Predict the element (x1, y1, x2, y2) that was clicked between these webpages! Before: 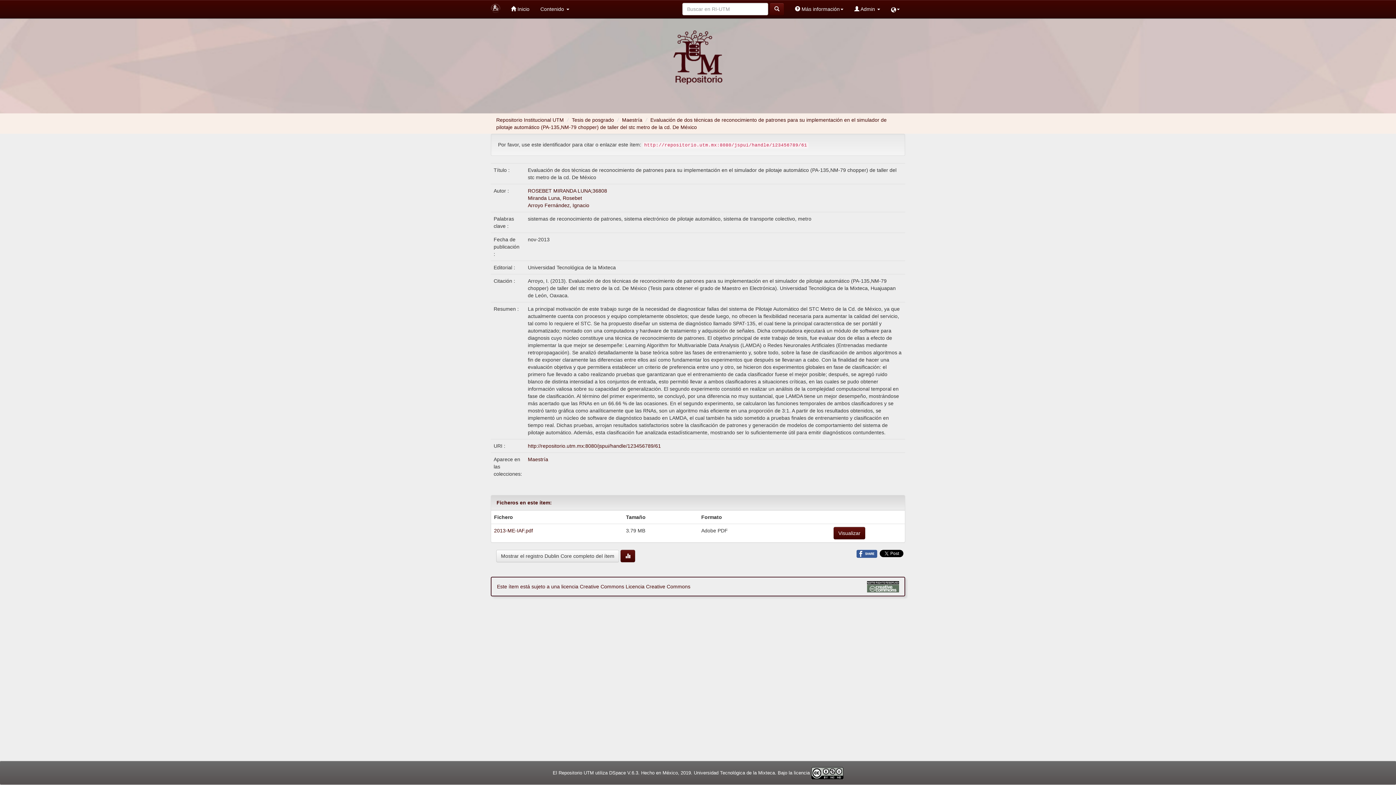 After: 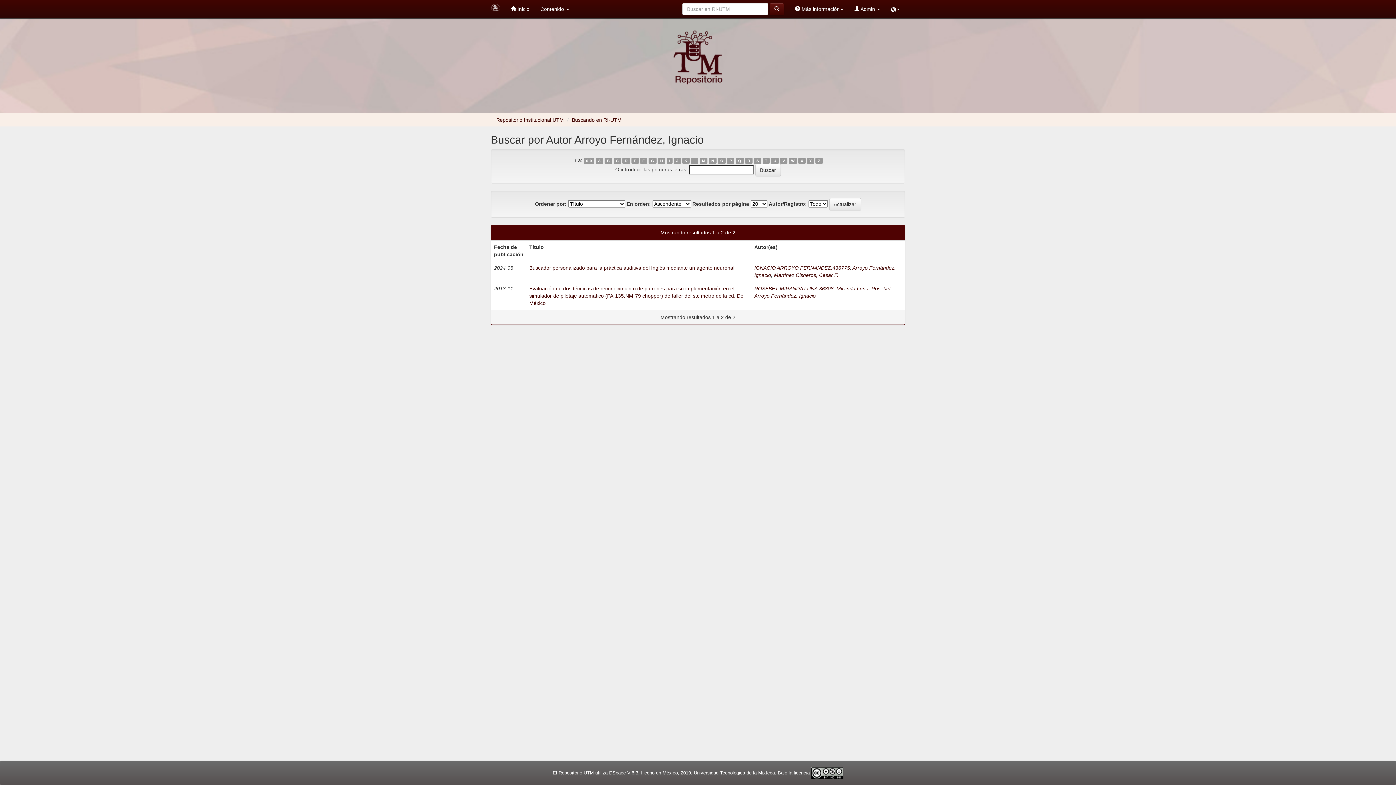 Action: label: Arroyo Fernández, Ignacio bbox: (528, 202, 589, 208)